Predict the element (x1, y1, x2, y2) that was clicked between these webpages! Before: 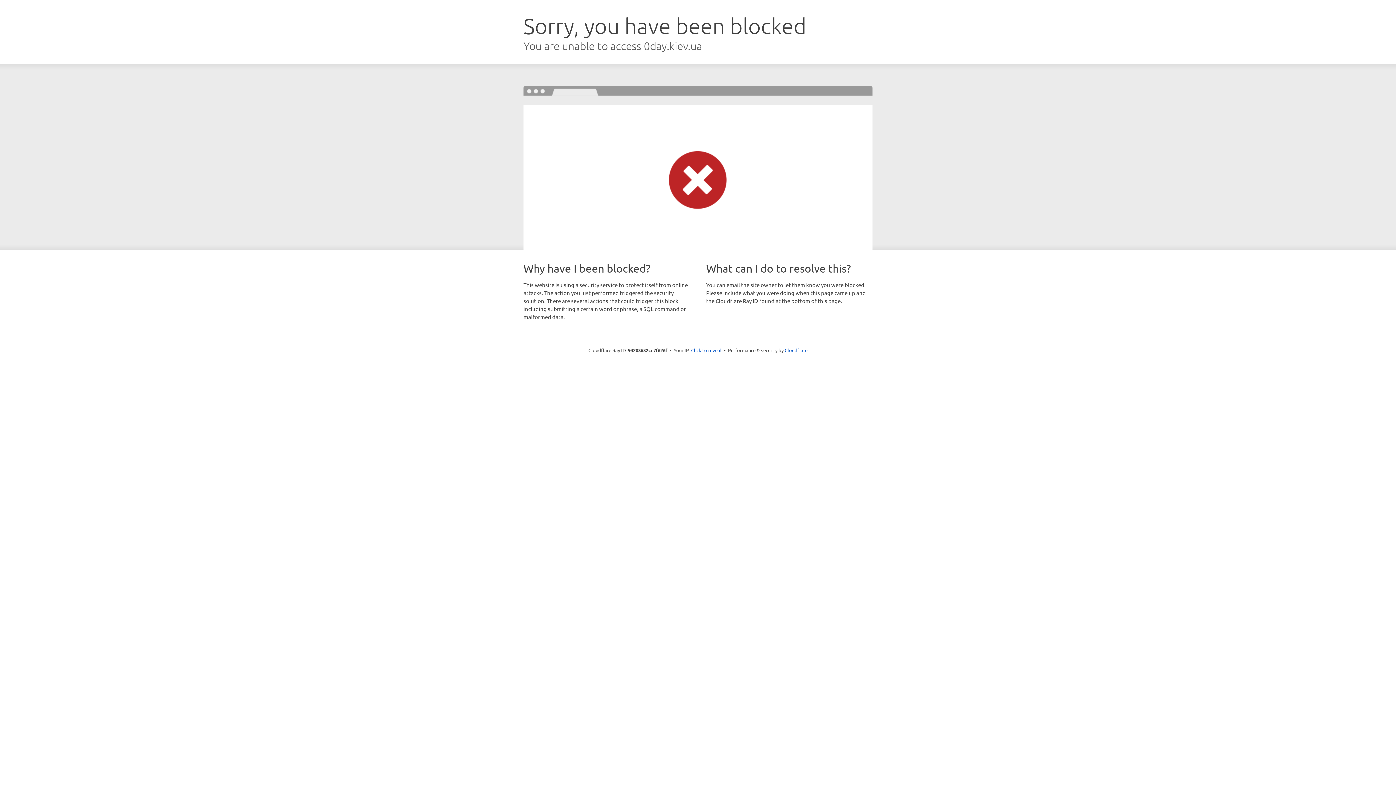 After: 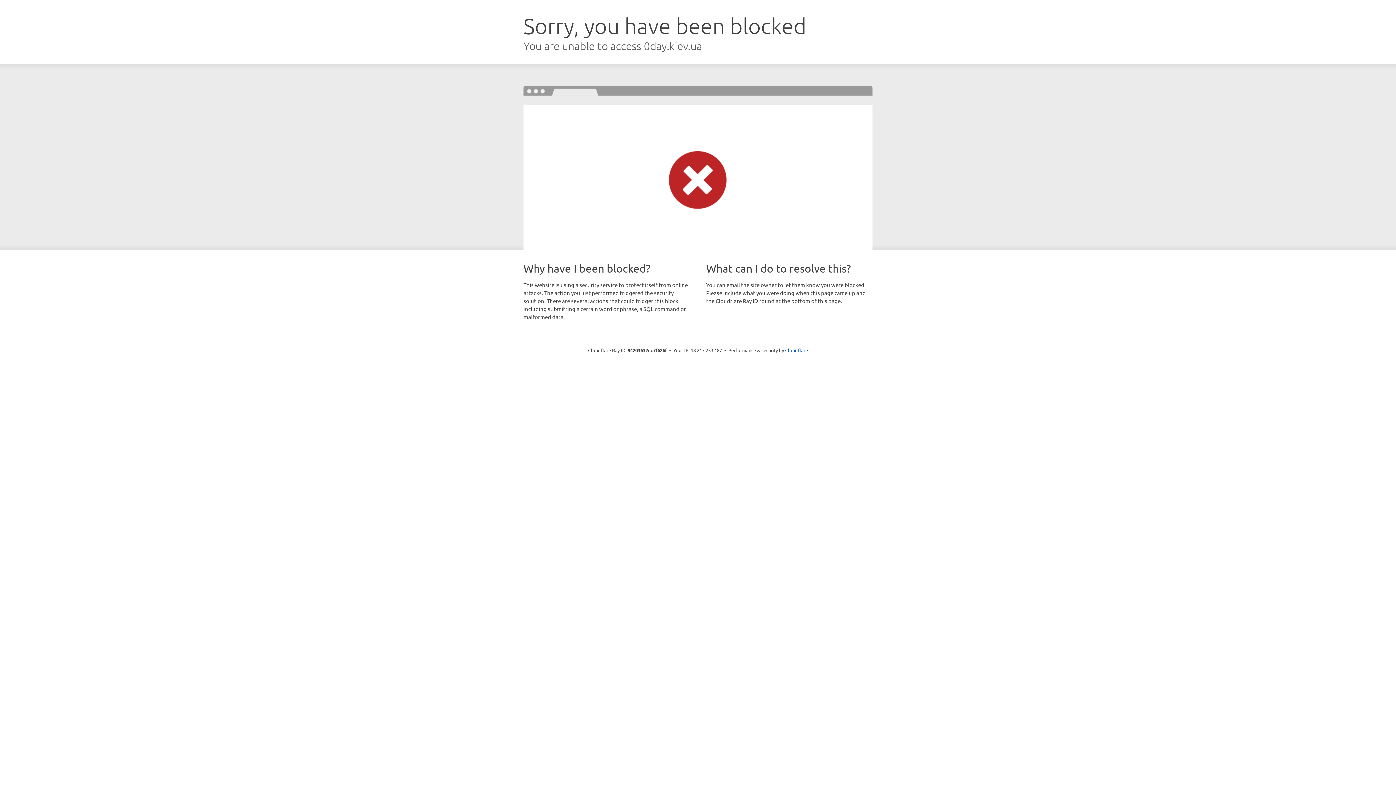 Action: bbox: (691, 346, 721, 353) label: Click to reveal